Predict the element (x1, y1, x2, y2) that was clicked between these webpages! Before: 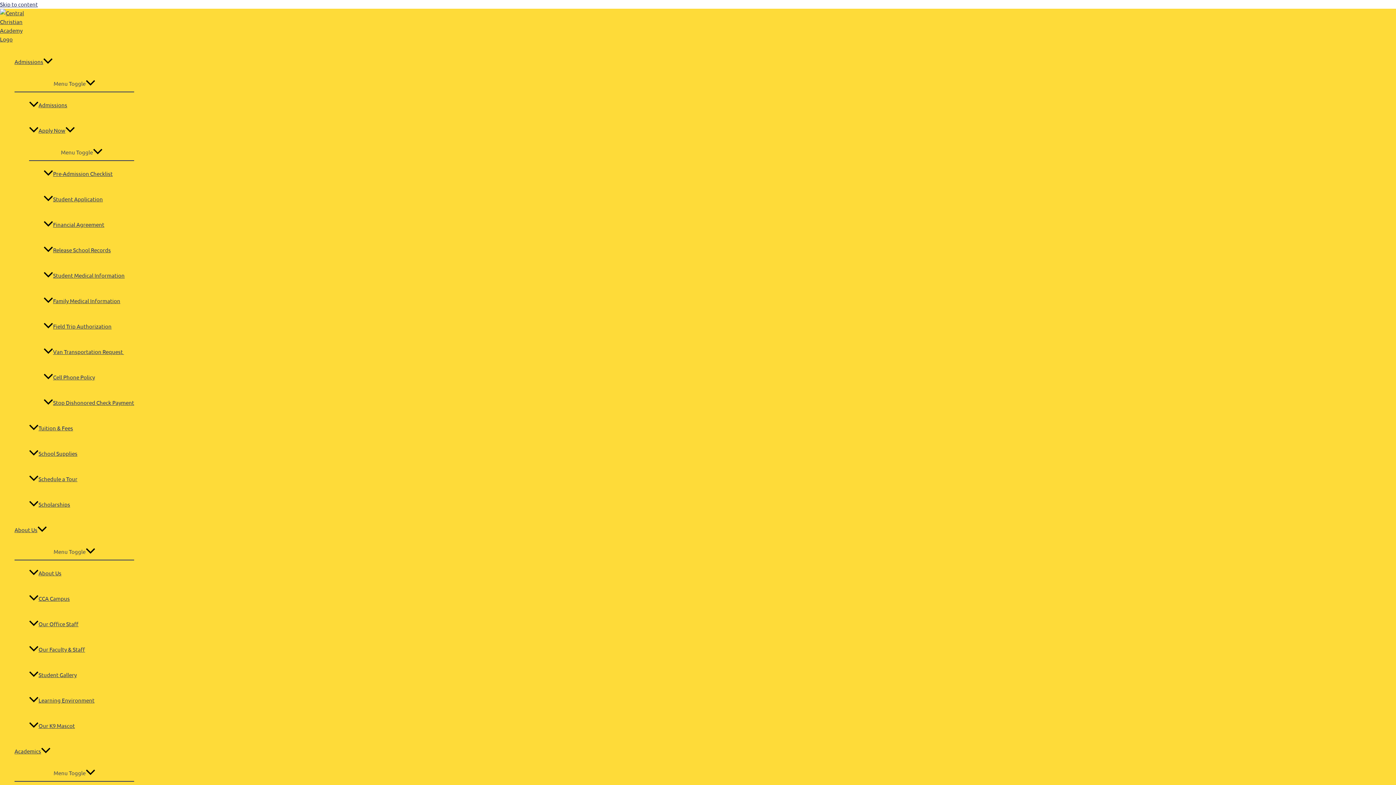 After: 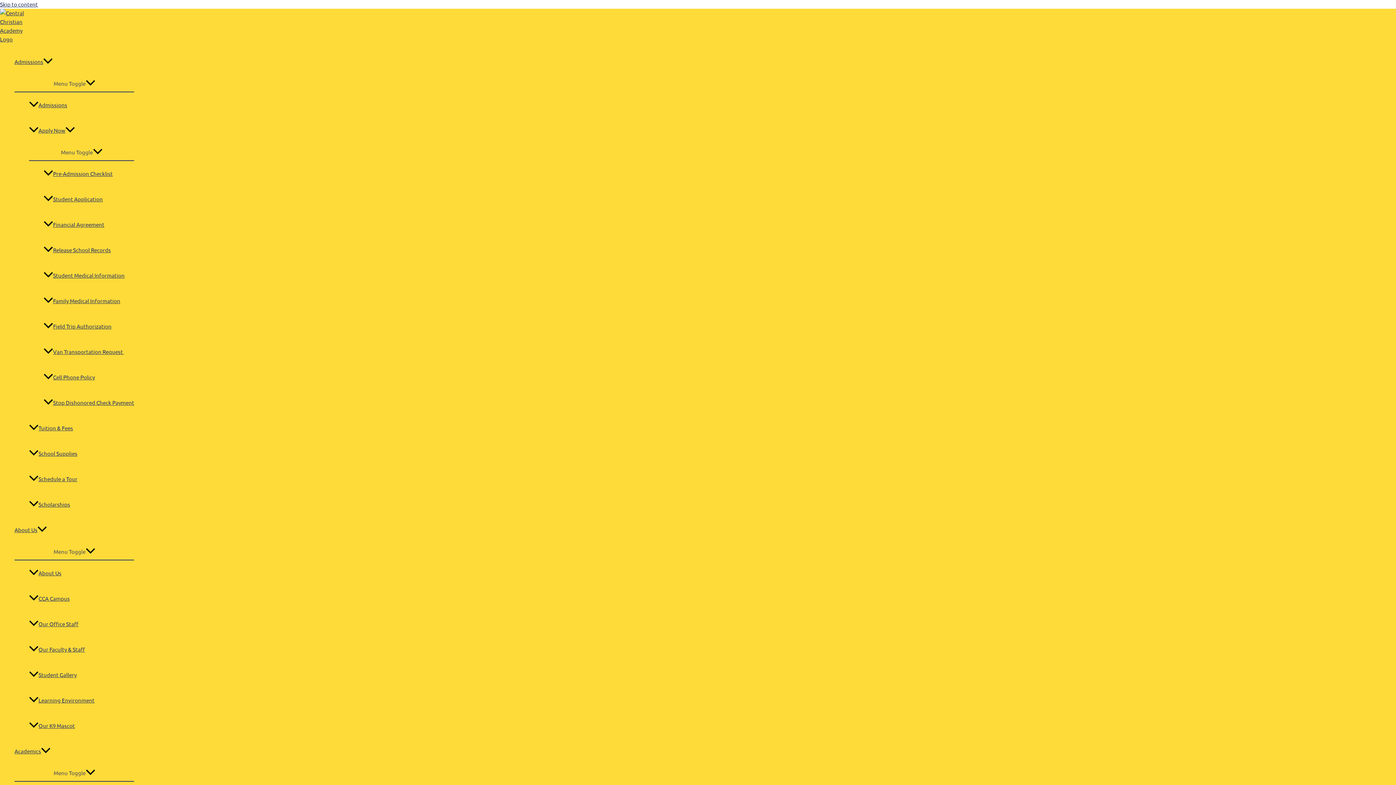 Action: bbox: (29, 415, 134, 441) label: Tuition & Fees